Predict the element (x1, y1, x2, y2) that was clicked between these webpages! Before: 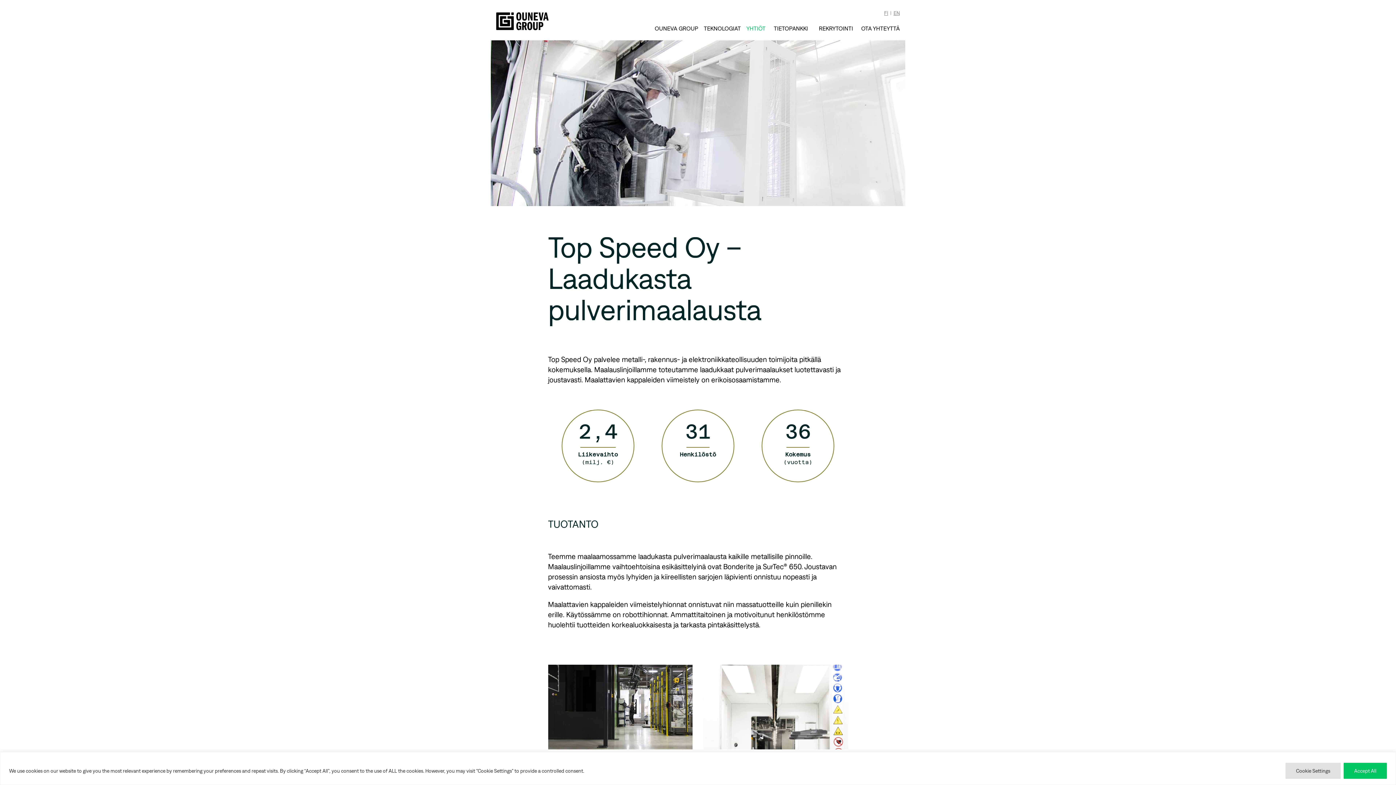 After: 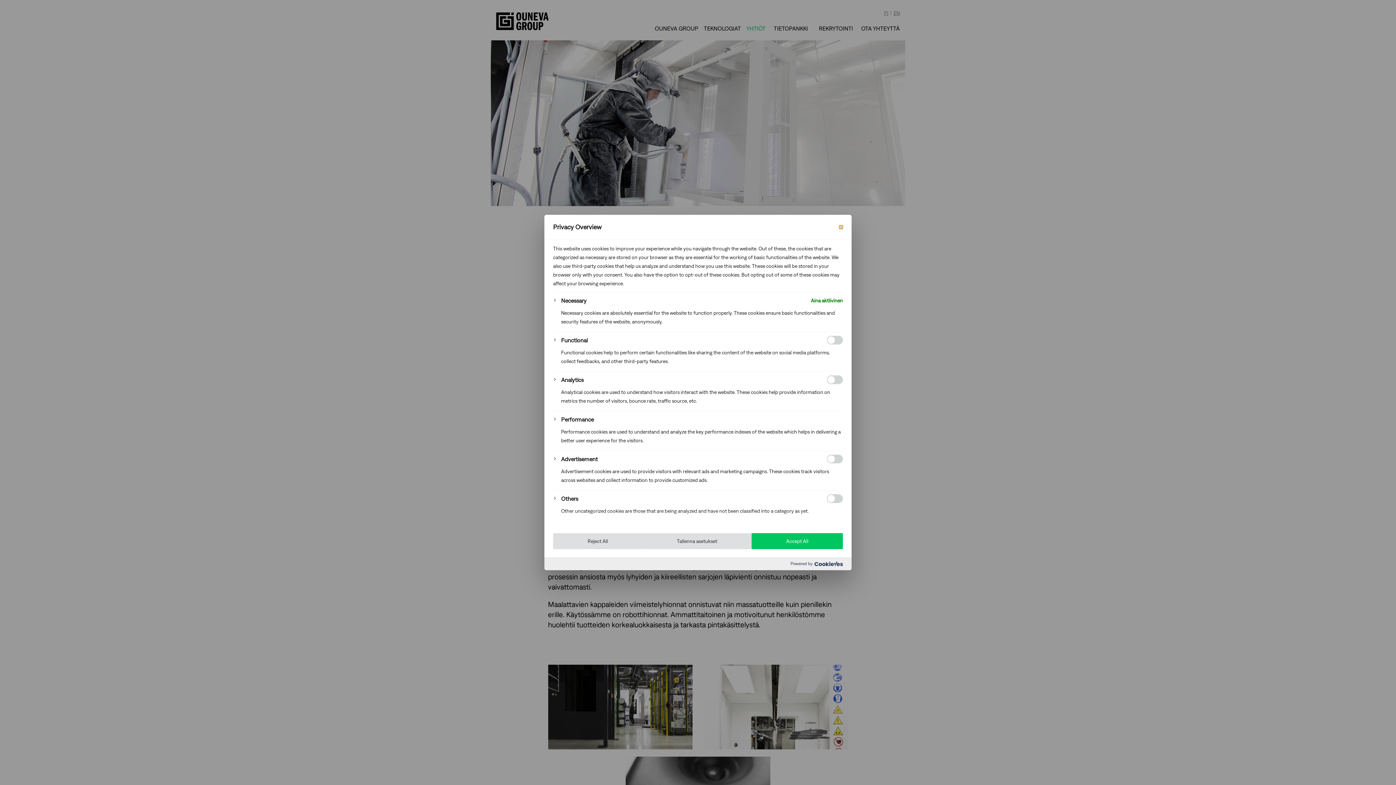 Action: label: Cookie Settings bbox: (1285, 763, 1341, 779)